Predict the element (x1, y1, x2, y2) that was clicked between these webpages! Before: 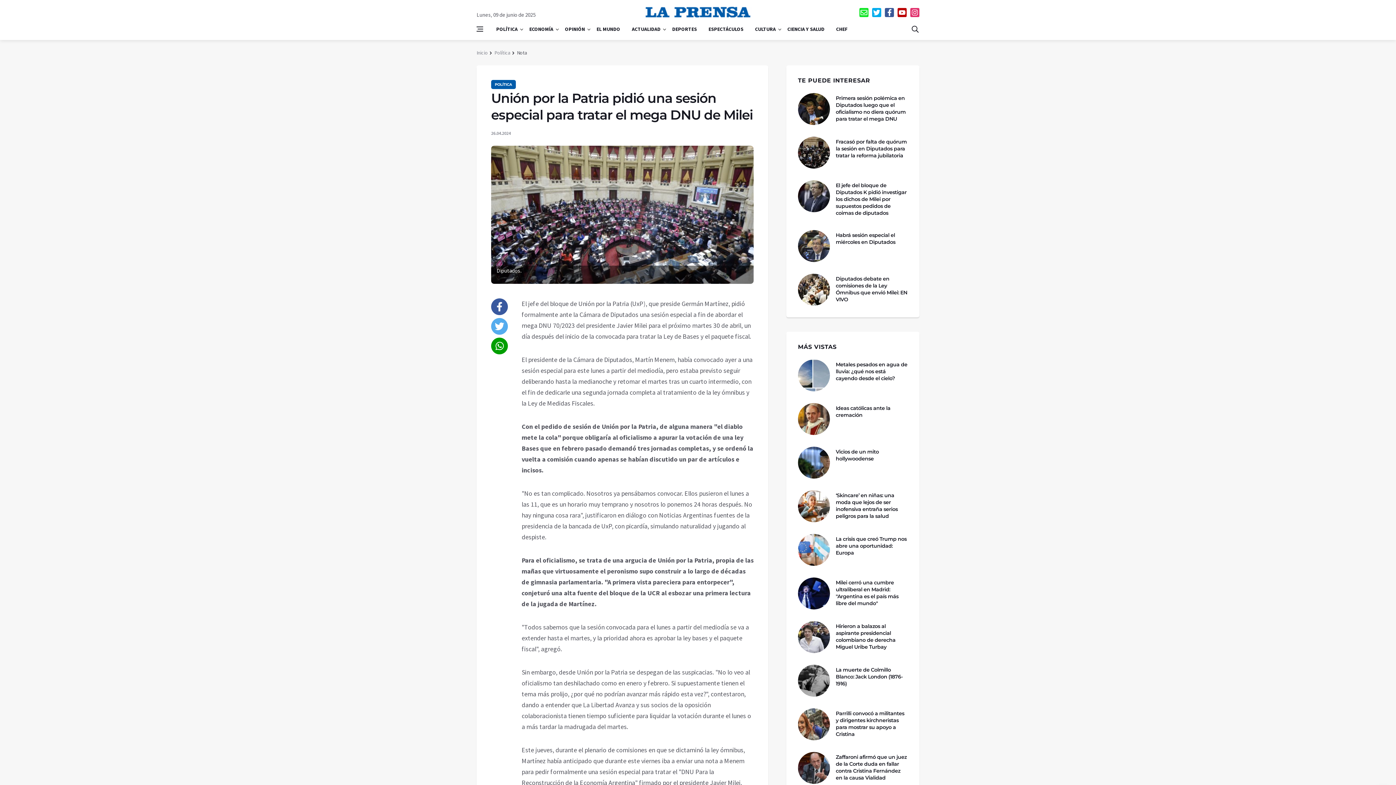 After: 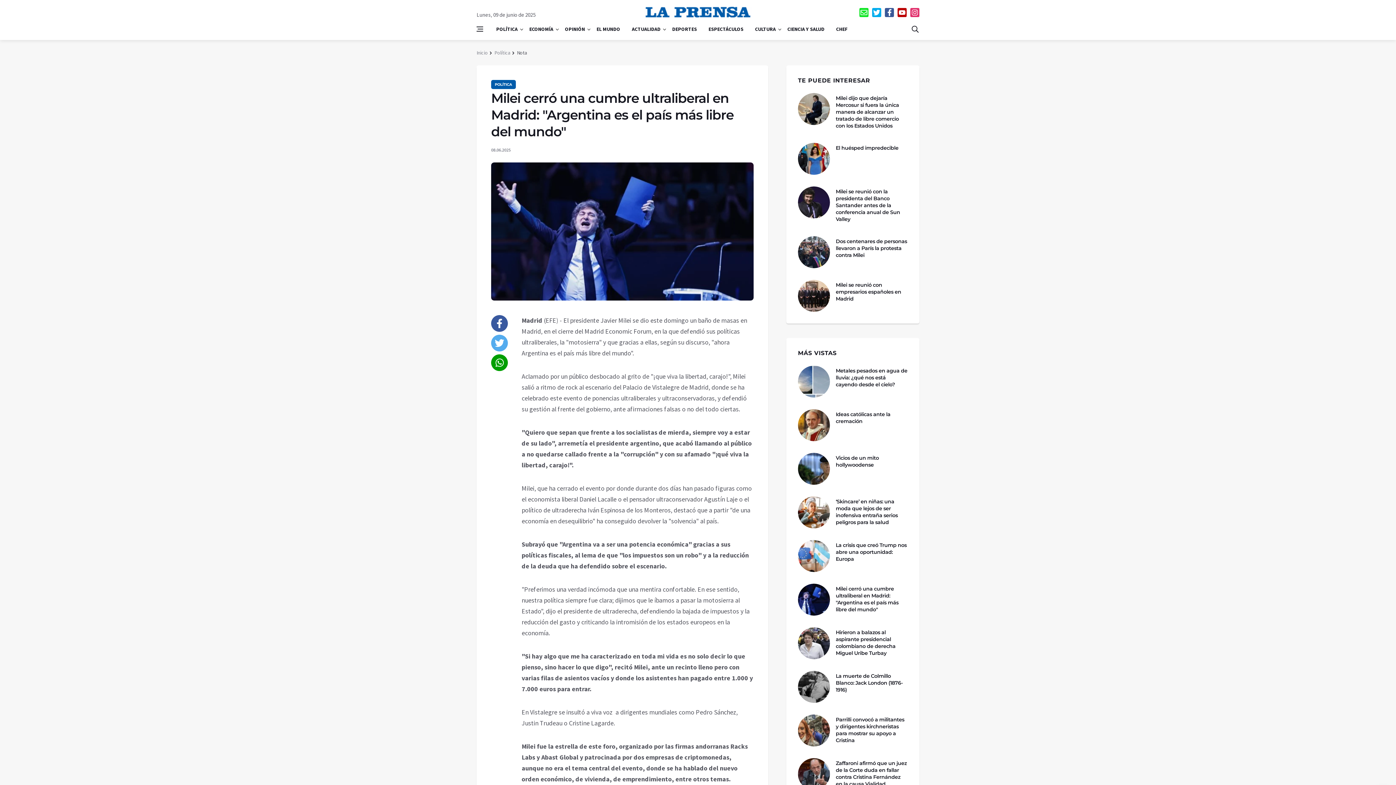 Action: label: Milei cerró una cumbre ultraliberal en Madrid: "Argentina es el país más libre del mundo" bbox: (836, 536, 898, 563)